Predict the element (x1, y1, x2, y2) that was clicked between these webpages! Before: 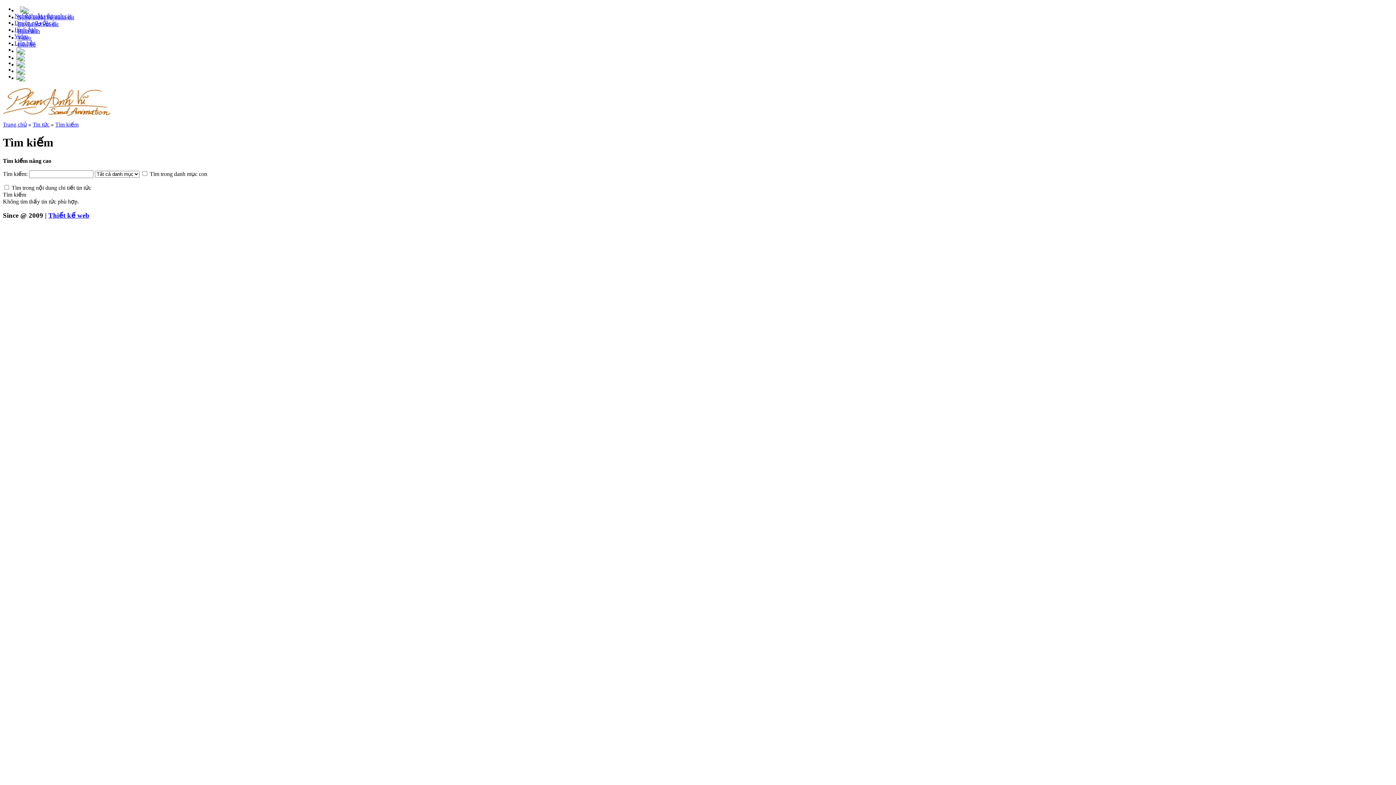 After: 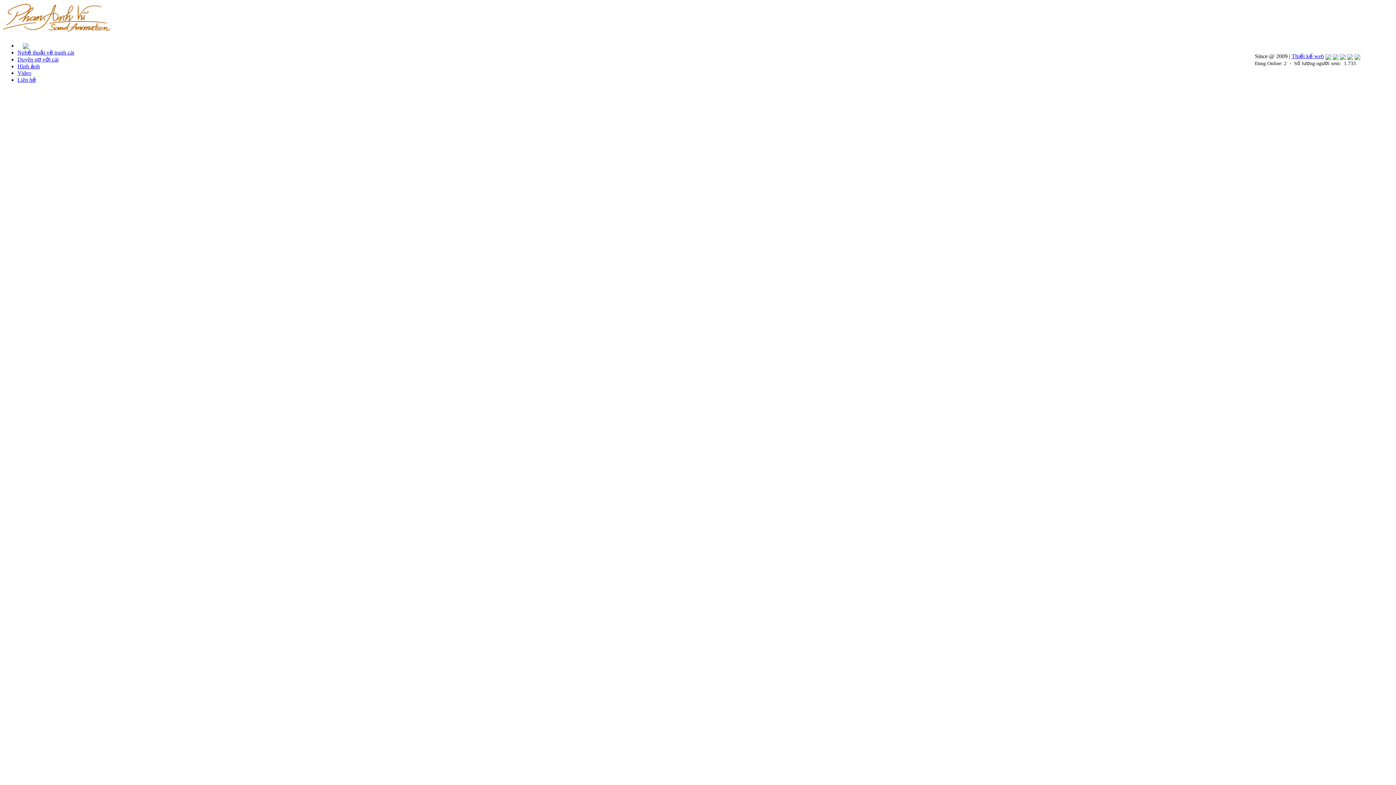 Action: bbox: (2, 121, 26, 127) label: Trang chủ